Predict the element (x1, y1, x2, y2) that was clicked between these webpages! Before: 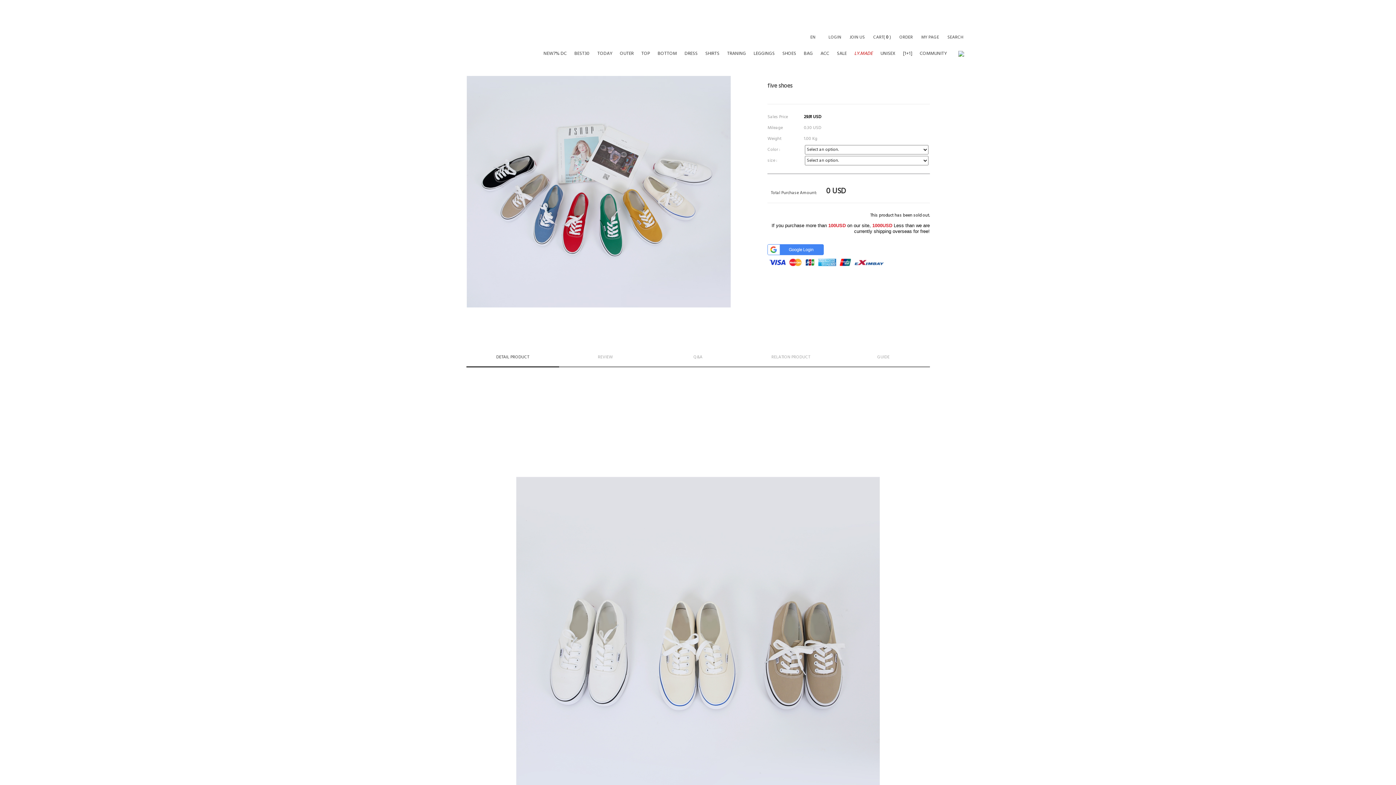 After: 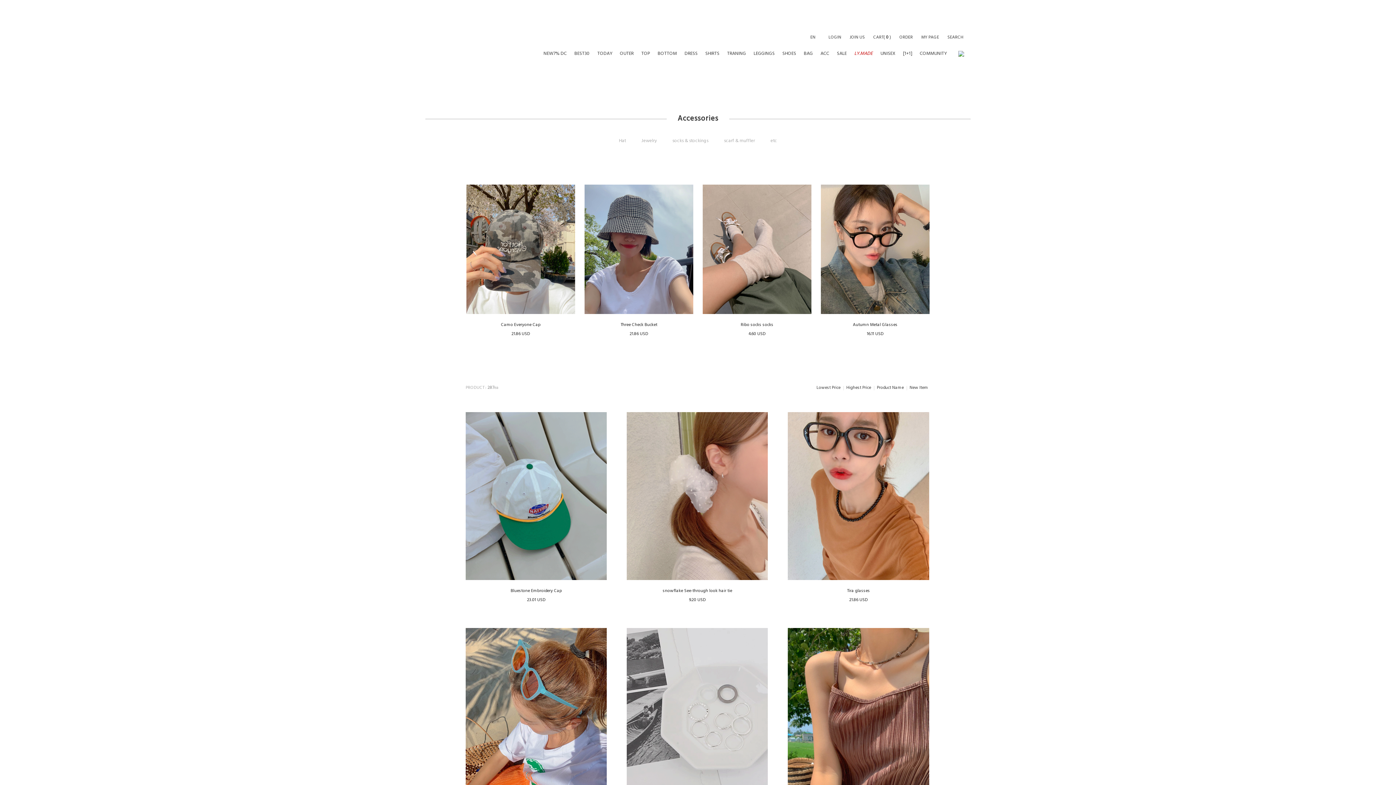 Action: label: ACC bbox: (820, 42, 829, 64)